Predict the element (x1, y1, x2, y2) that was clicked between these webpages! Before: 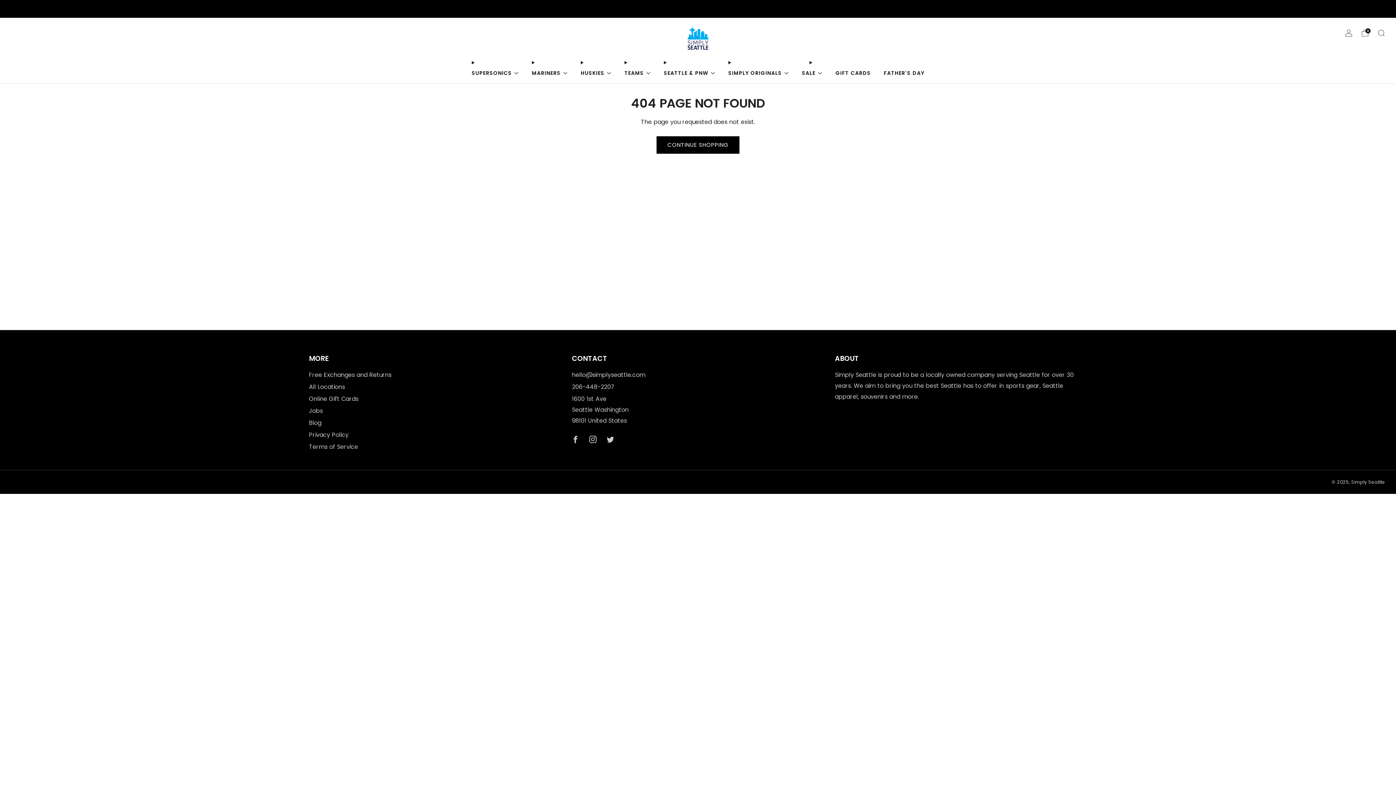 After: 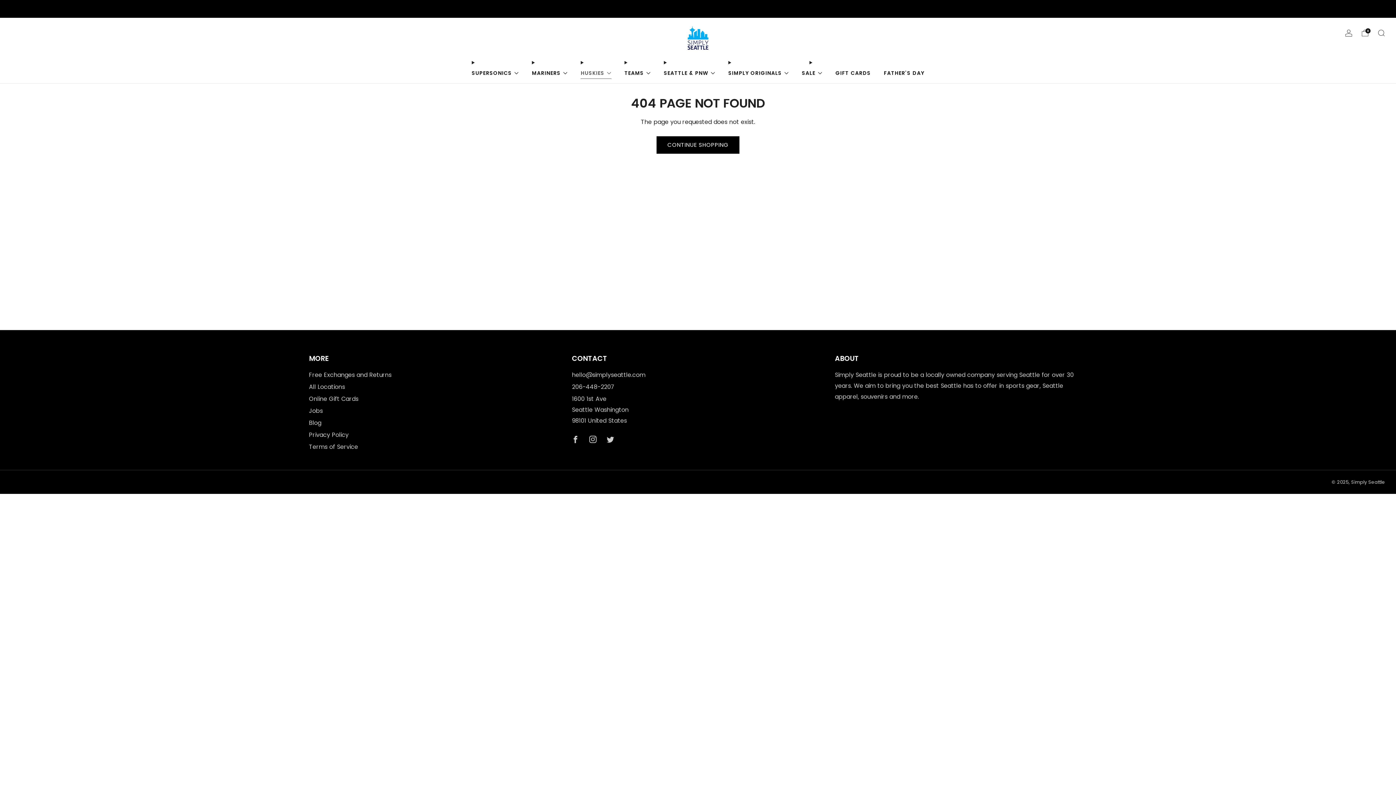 Action: bbox: (580, 67, 611, 78) label: HUSKIES